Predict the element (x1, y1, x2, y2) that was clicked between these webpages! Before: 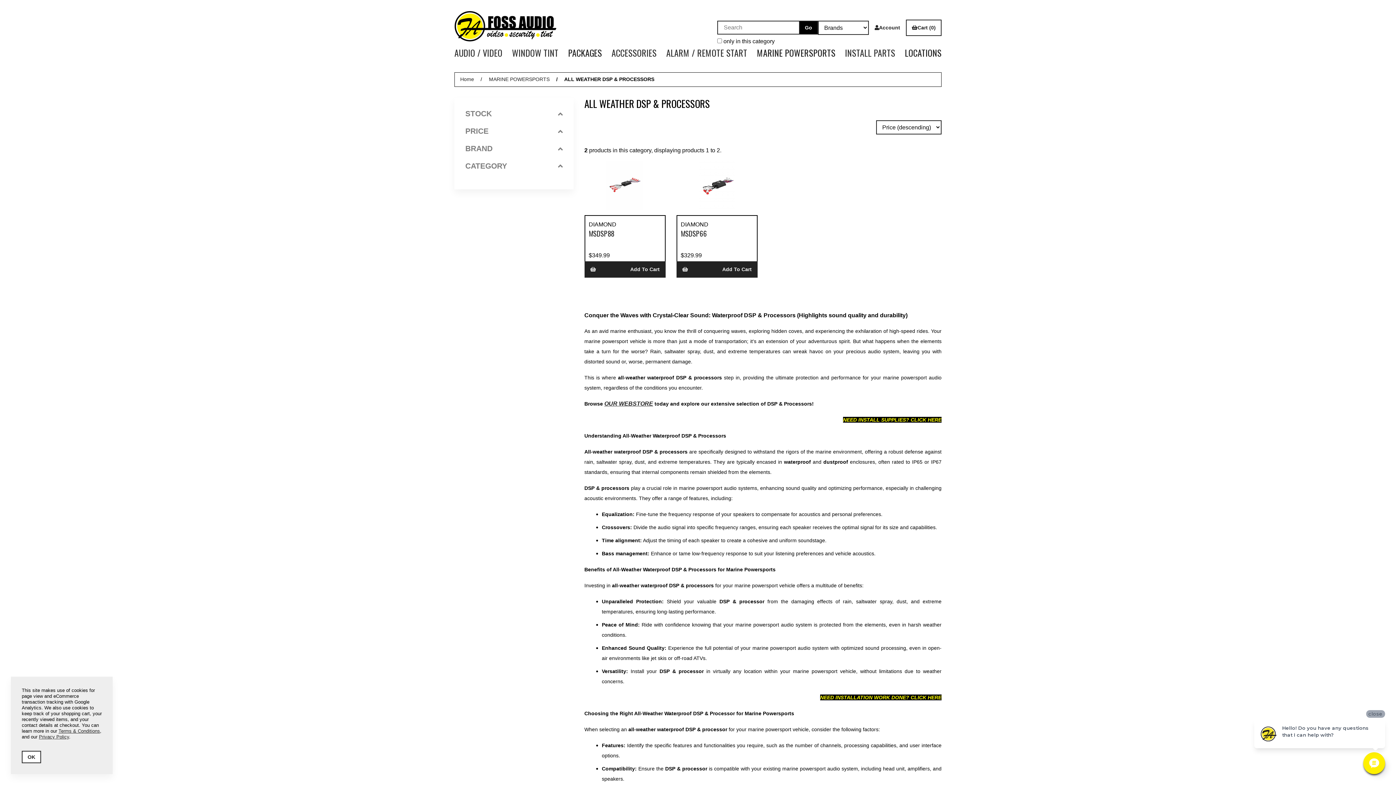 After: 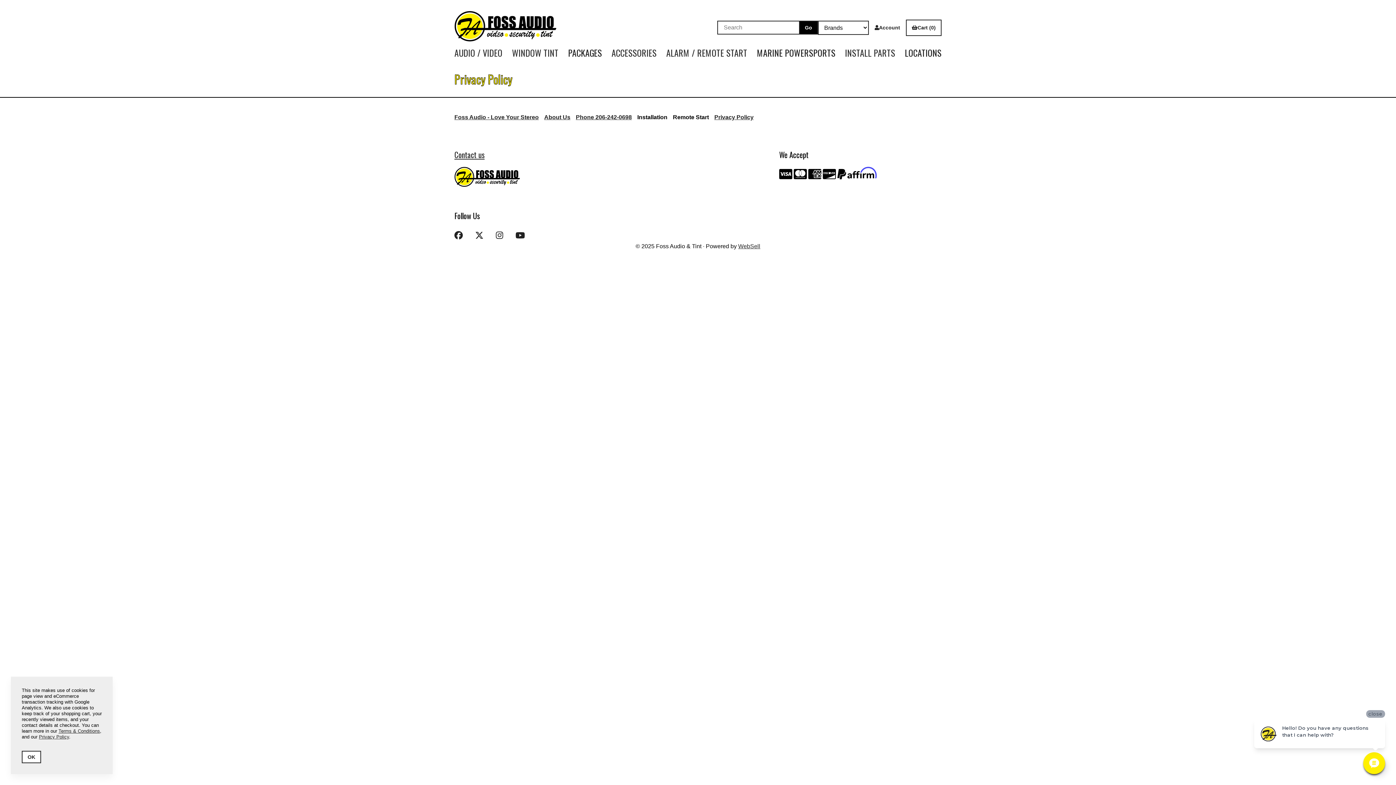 Action: bbox: (38, 734, 69, 740) label: Privacy Policy